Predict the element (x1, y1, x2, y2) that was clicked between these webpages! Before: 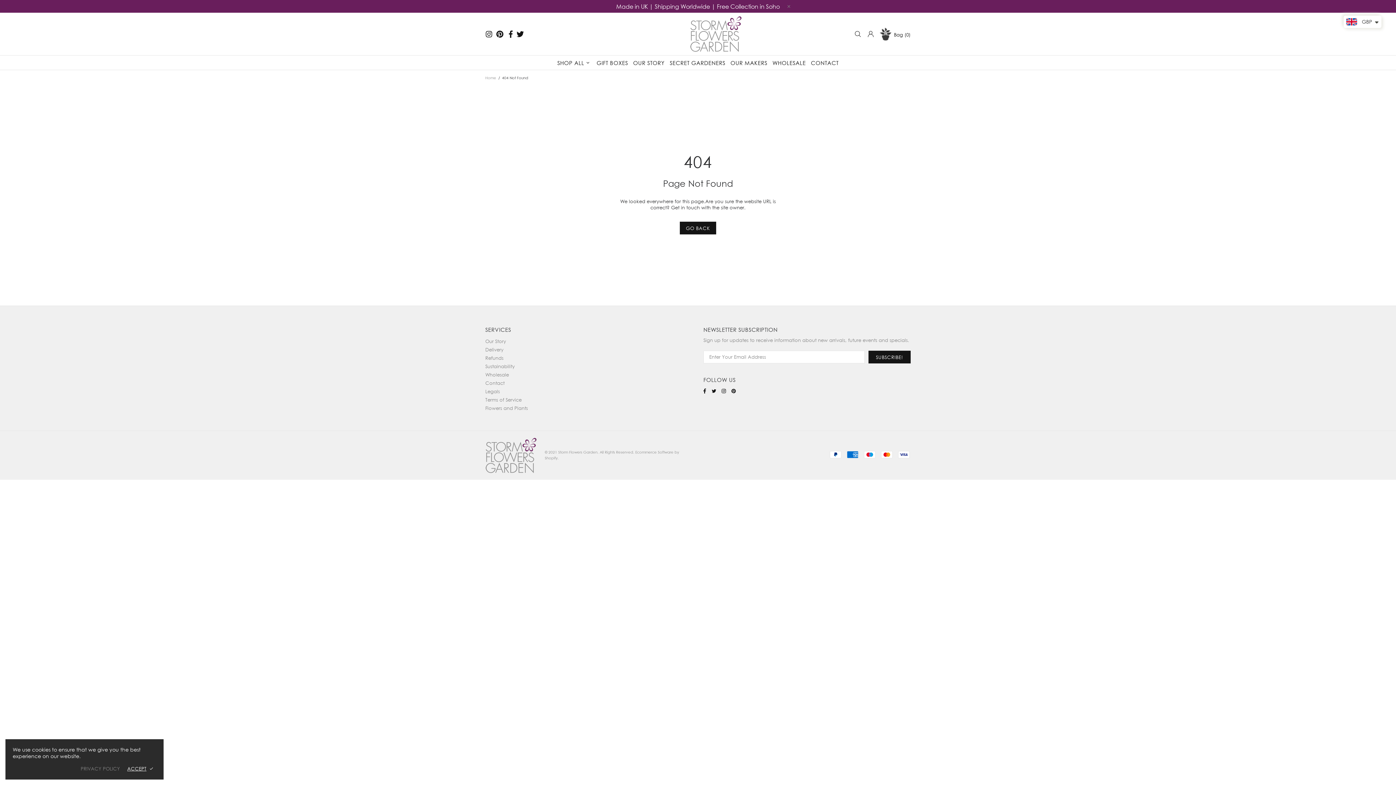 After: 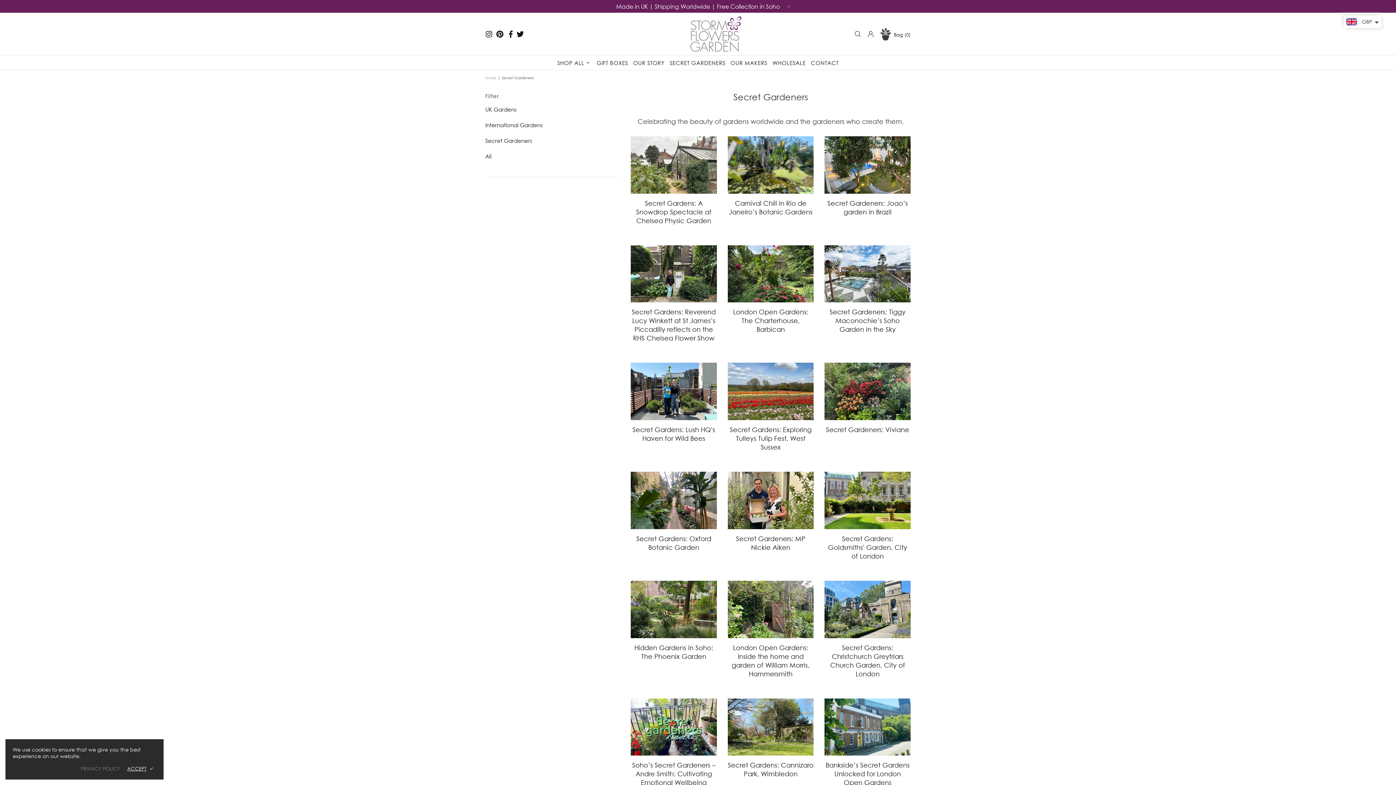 Action: label: SECRET GARDENERS bbox: (667, 55, 728, 70)